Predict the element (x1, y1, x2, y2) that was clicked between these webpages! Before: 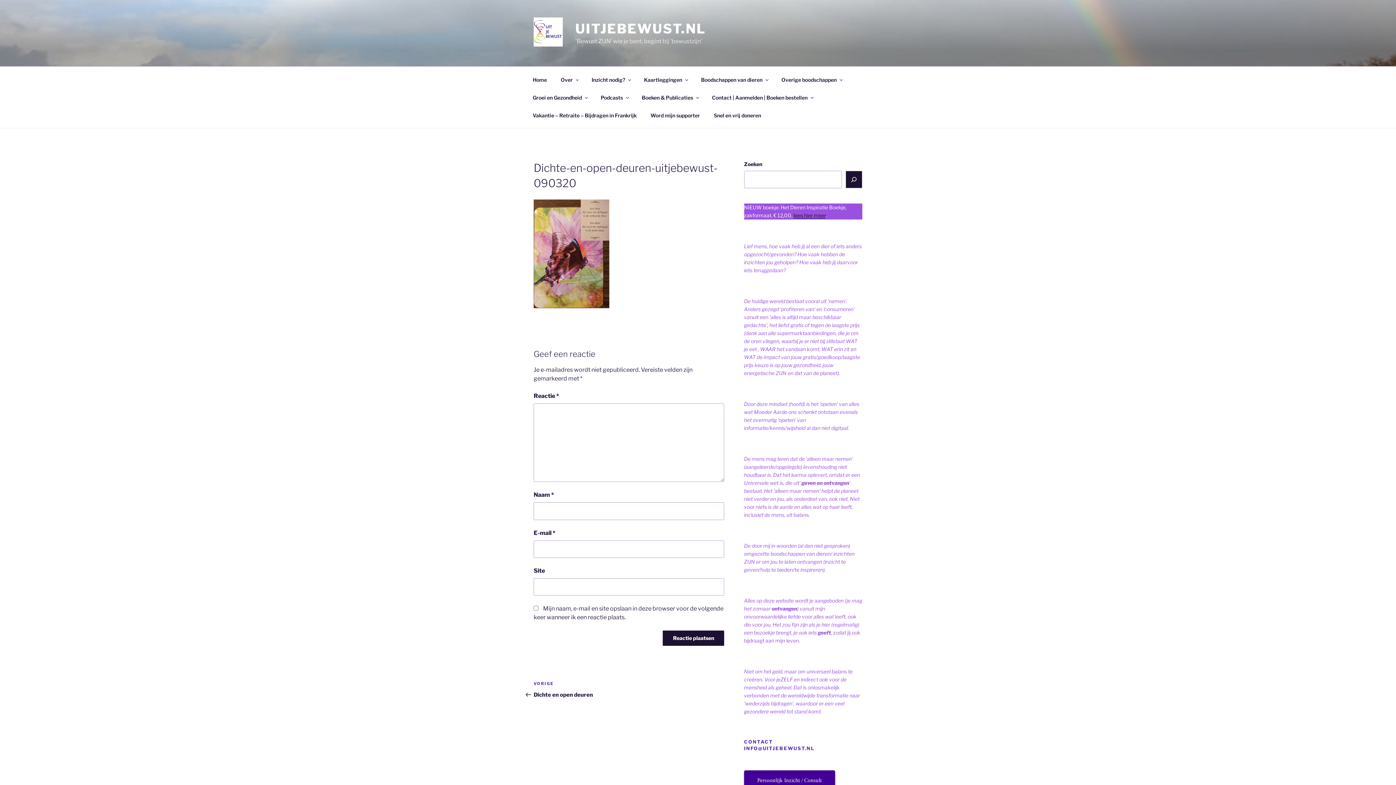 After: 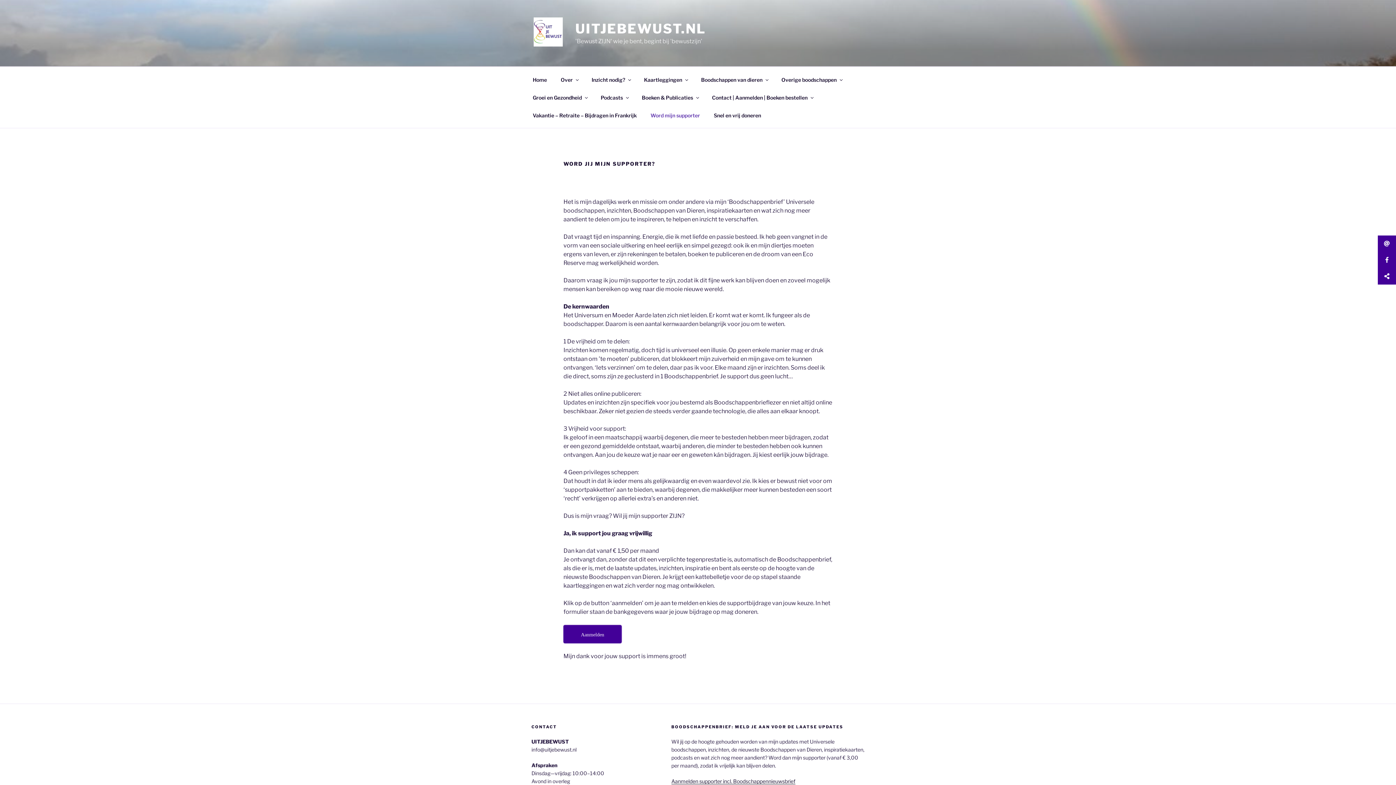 Action: bbox: (644, 106, 706, 124) label: Word mijn supporter